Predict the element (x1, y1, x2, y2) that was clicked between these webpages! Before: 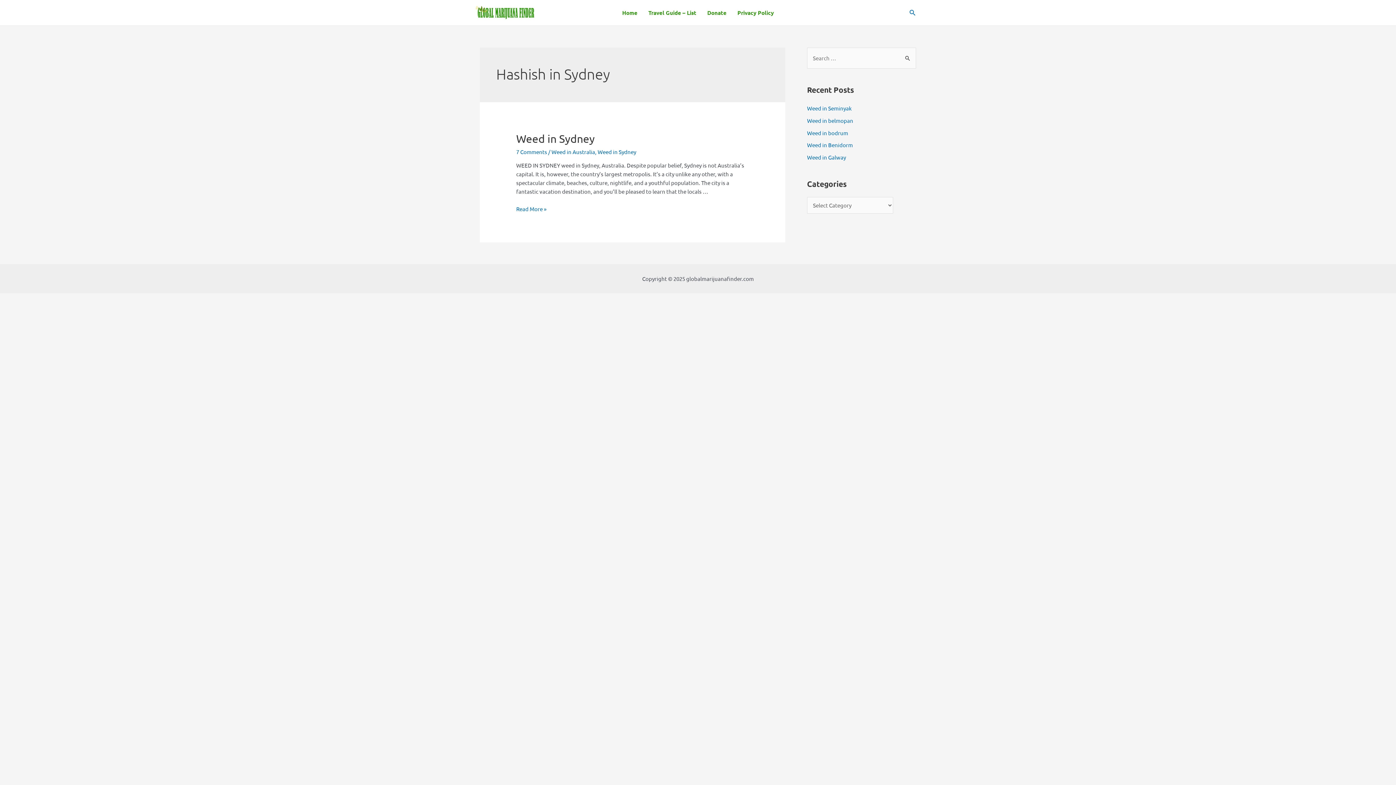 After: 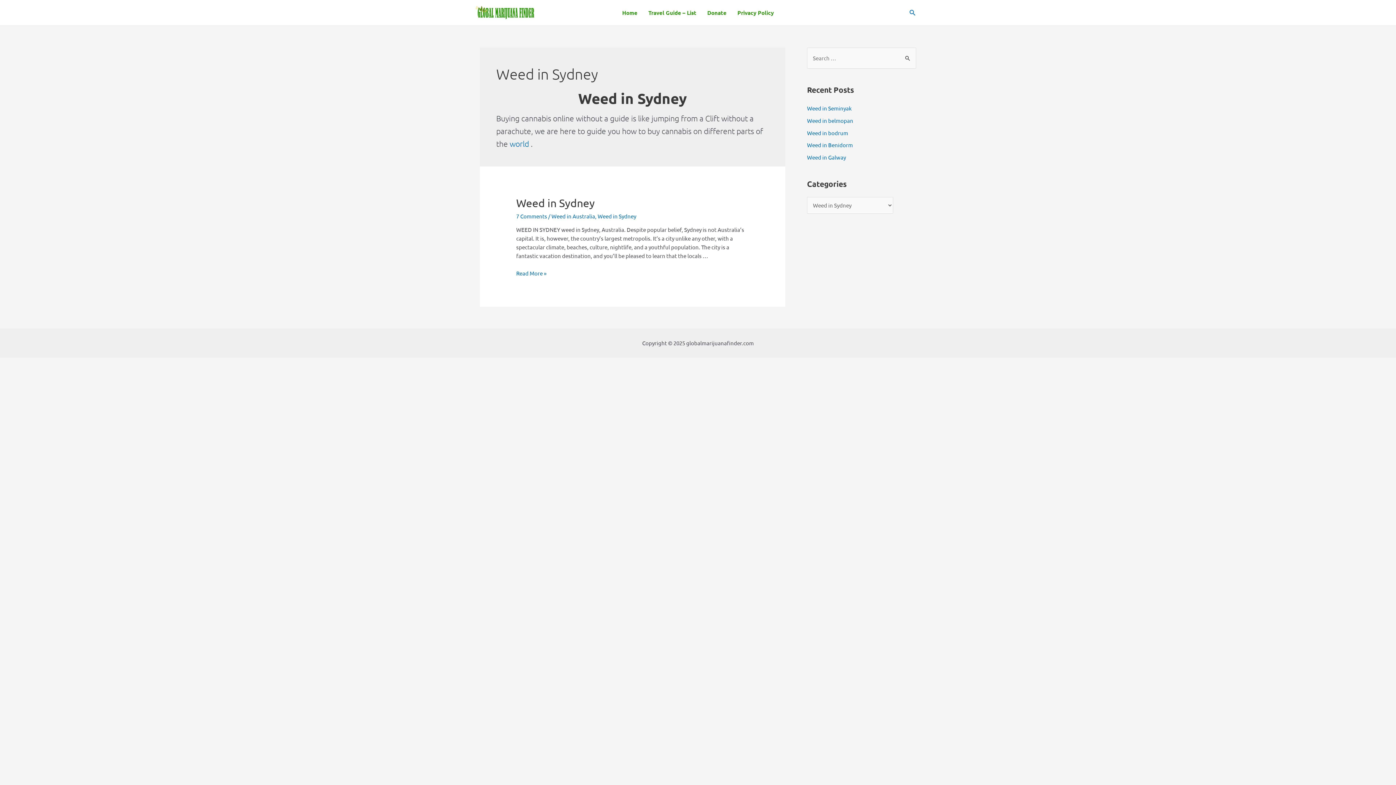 Action: bbox: (597, 148, 636, 155) label: Weed in Sydney